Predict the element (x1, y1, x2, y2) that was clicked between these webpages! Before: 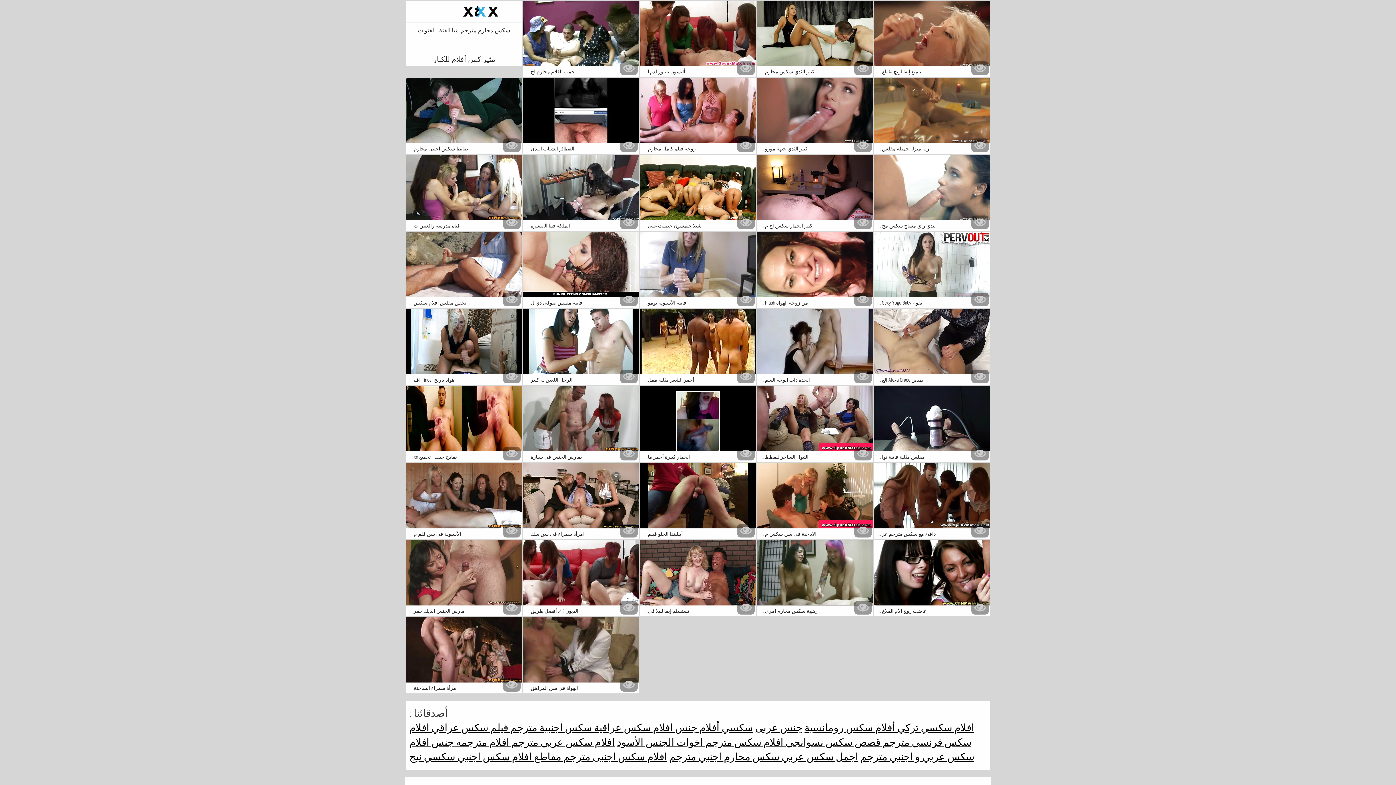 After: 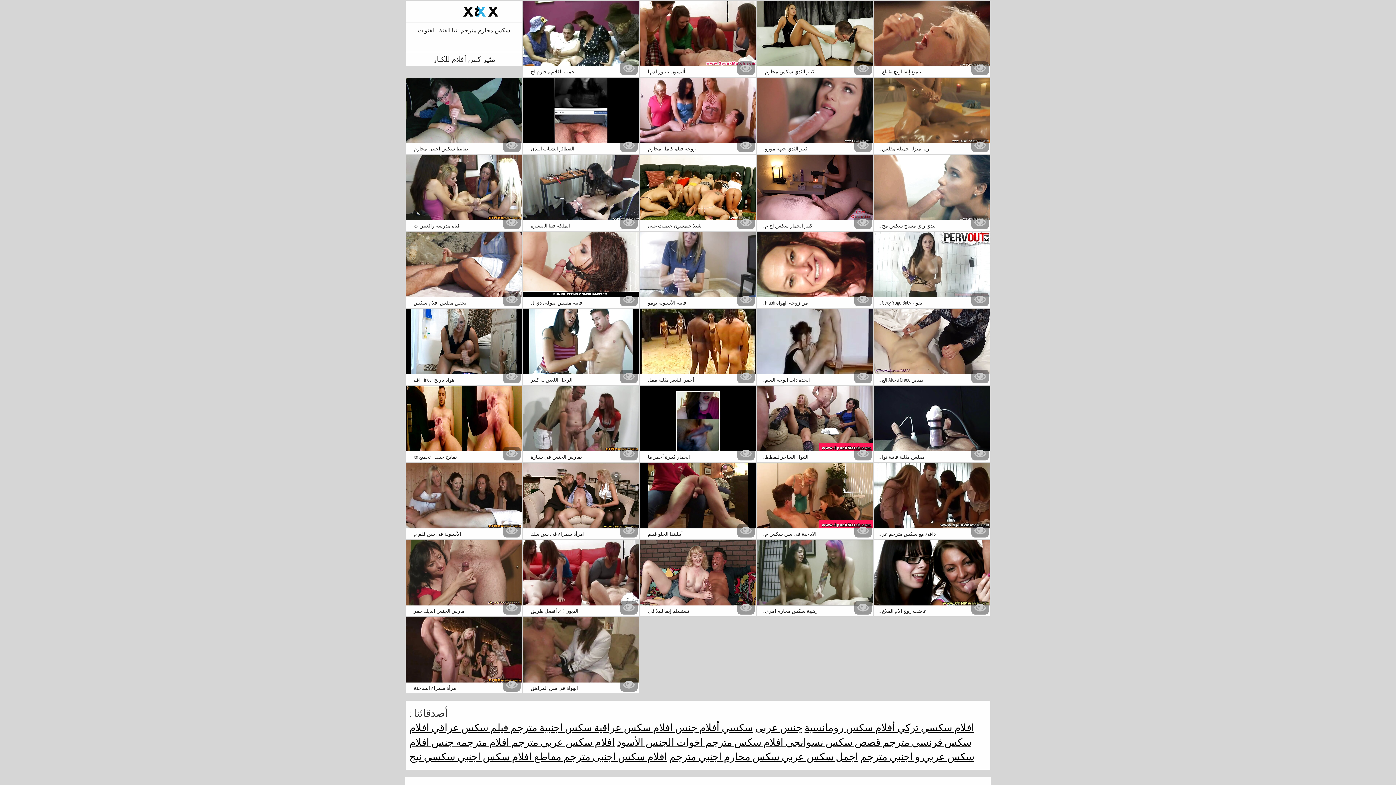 Action: bbox: (719, 721, 753, 734) label: سكسي 